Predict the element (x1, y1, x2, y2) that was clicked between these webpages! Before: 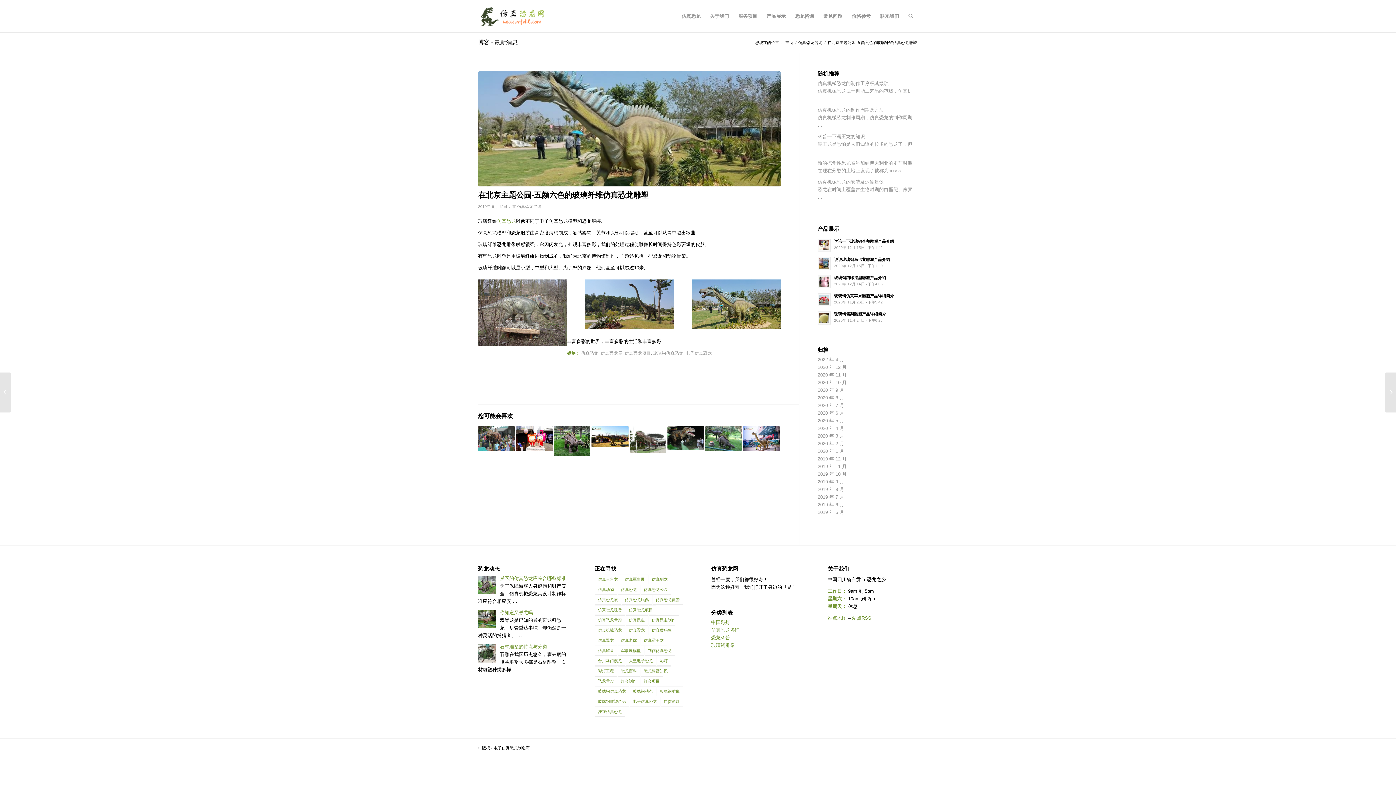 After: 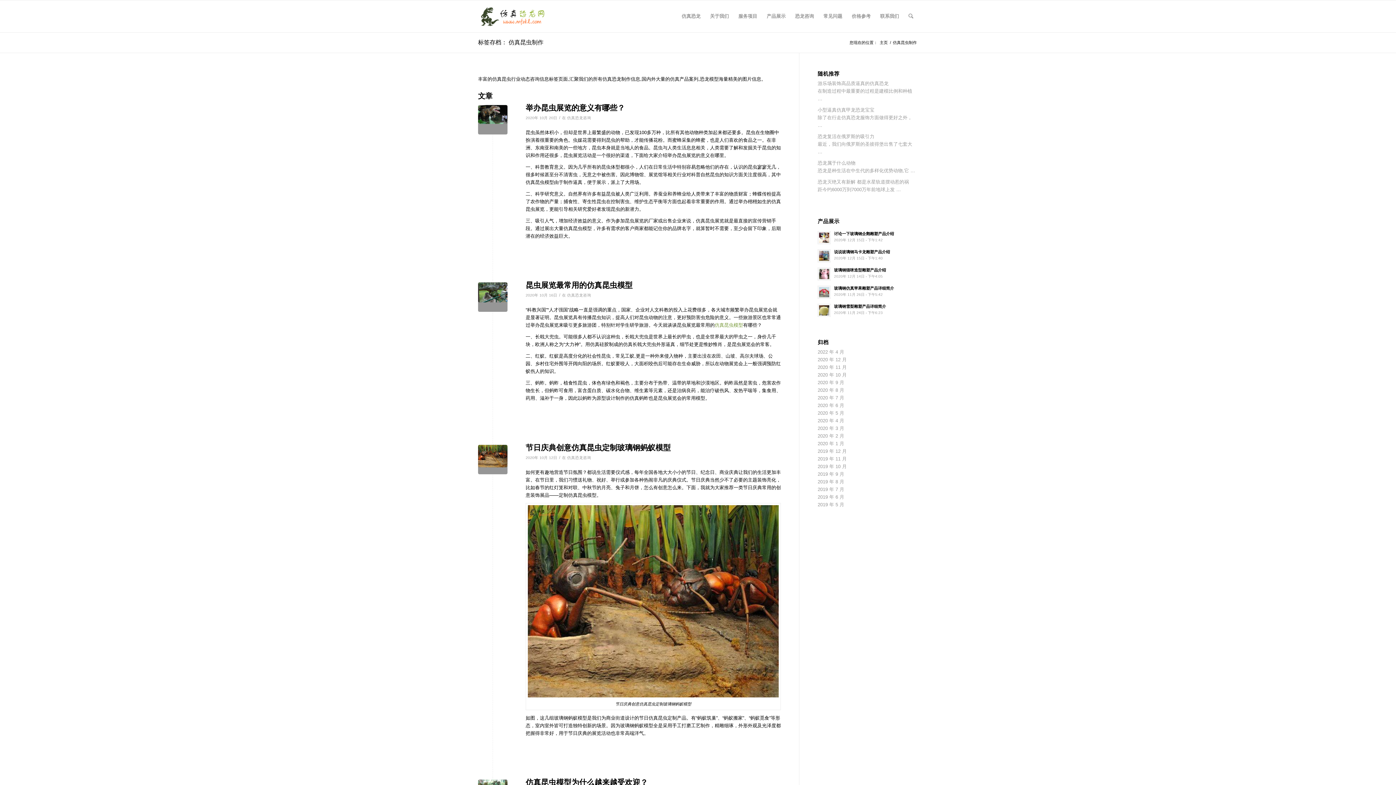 Action: label: 仿真昆虫制作 (16 项) bbox: (648, 615, 679, 625)